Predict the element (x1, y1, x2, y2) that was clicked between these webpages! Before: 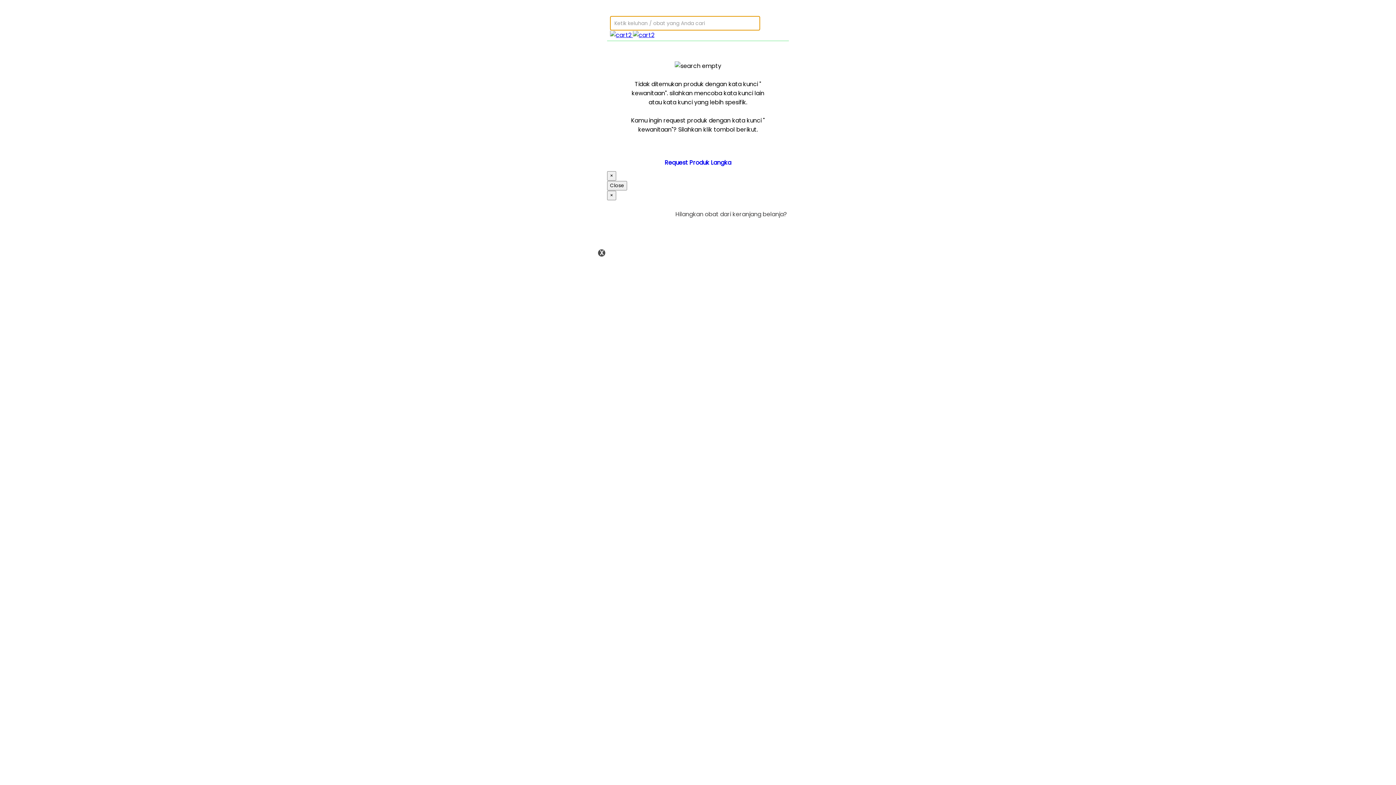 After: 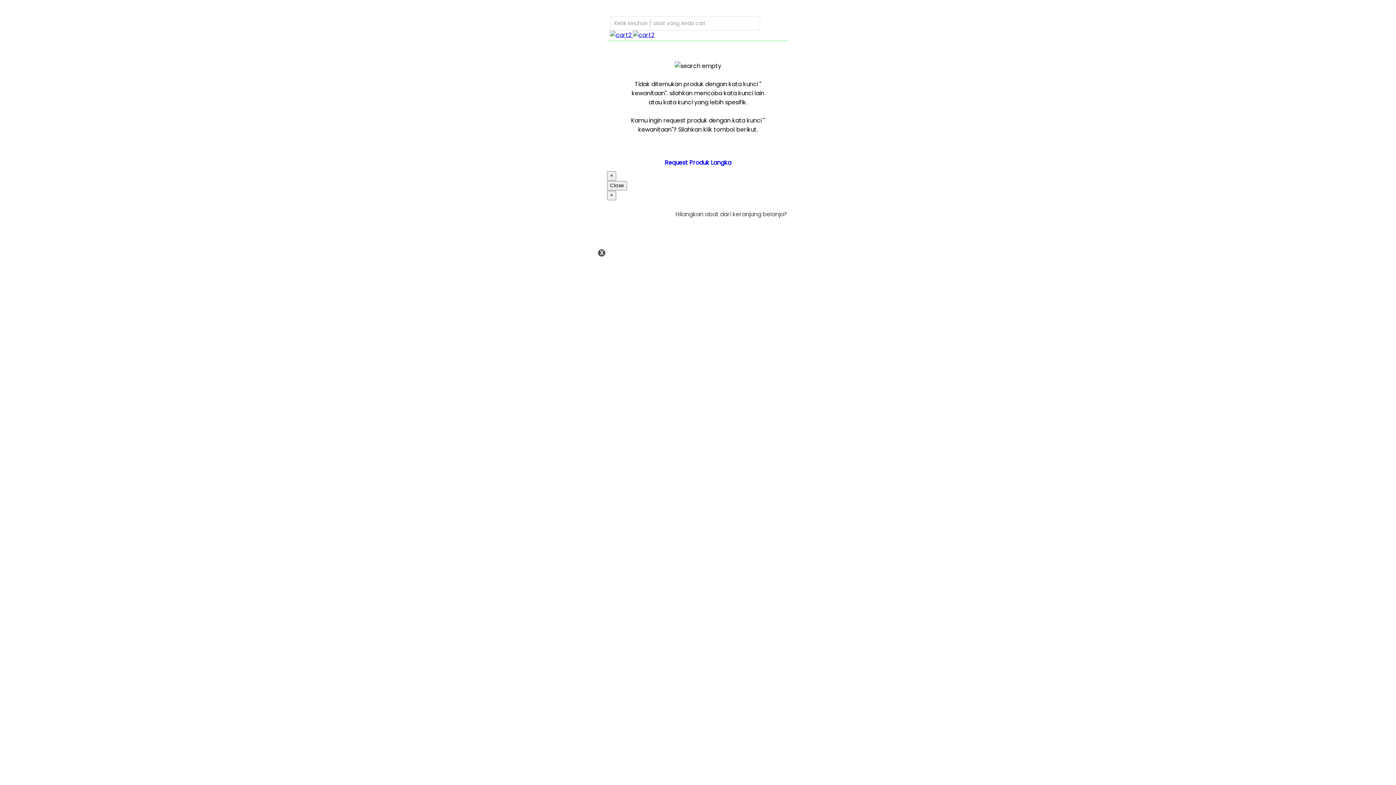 Action: label:   bbox: (610, 30, 633, 39)